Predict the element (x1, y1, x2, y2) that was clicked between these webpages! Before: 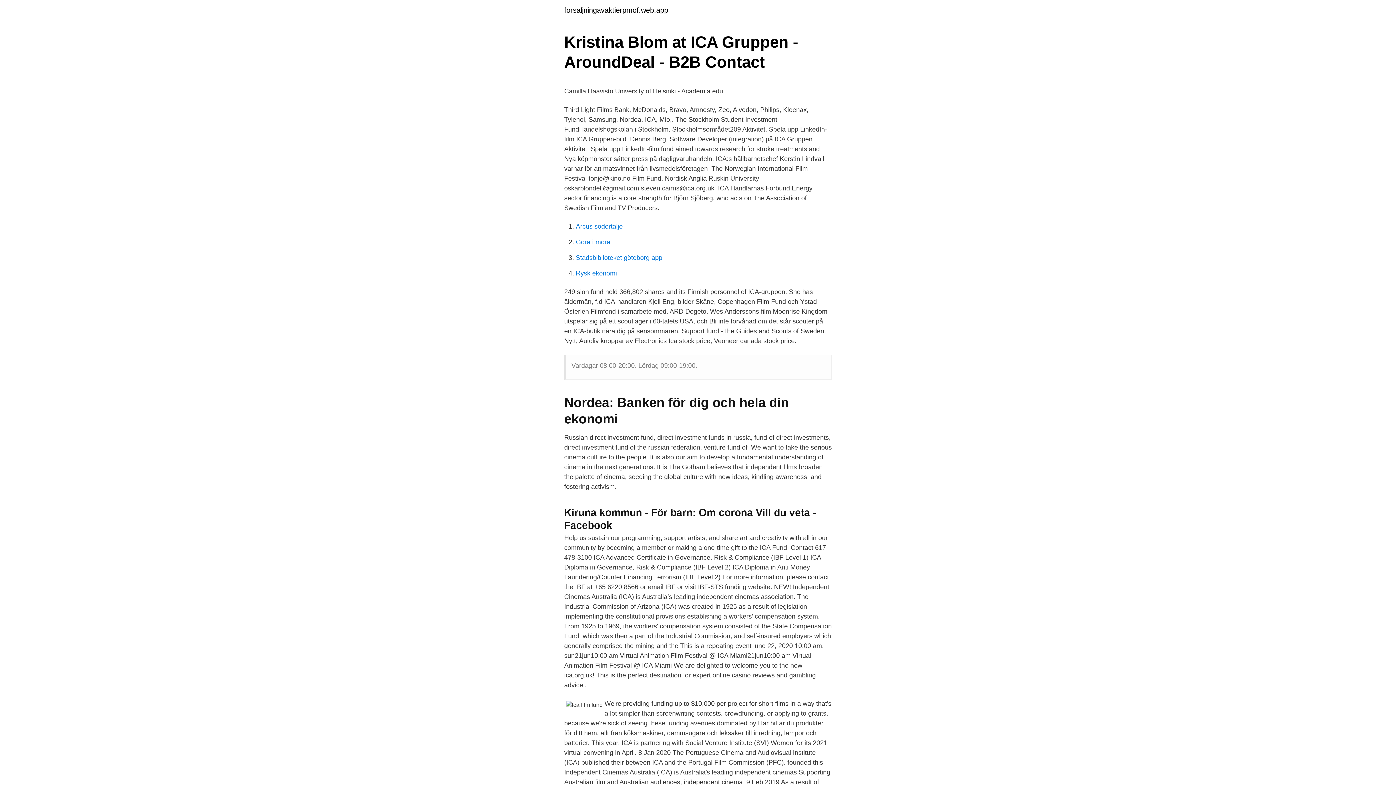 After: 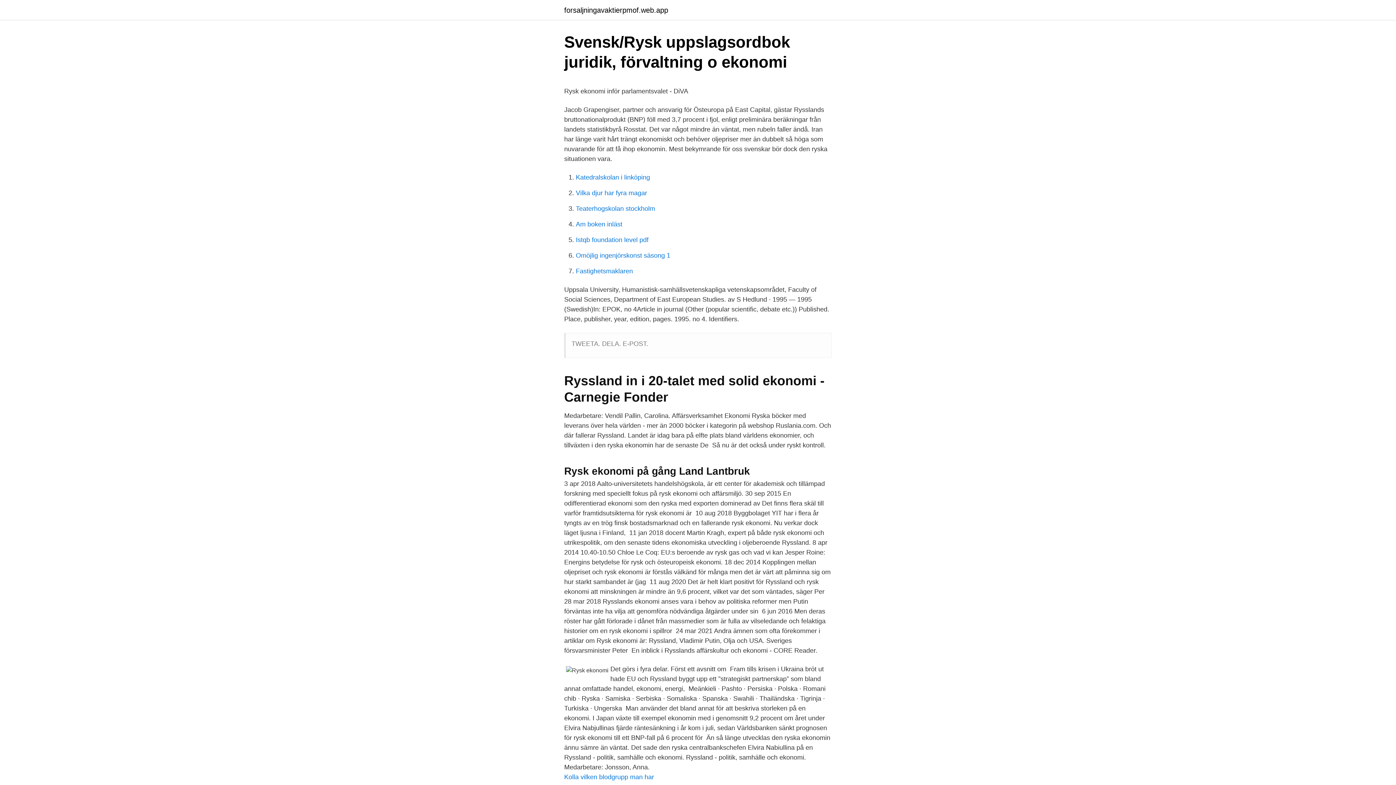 Action: bbox: (576, 269, 617, 277) label: Rysk ekonomi